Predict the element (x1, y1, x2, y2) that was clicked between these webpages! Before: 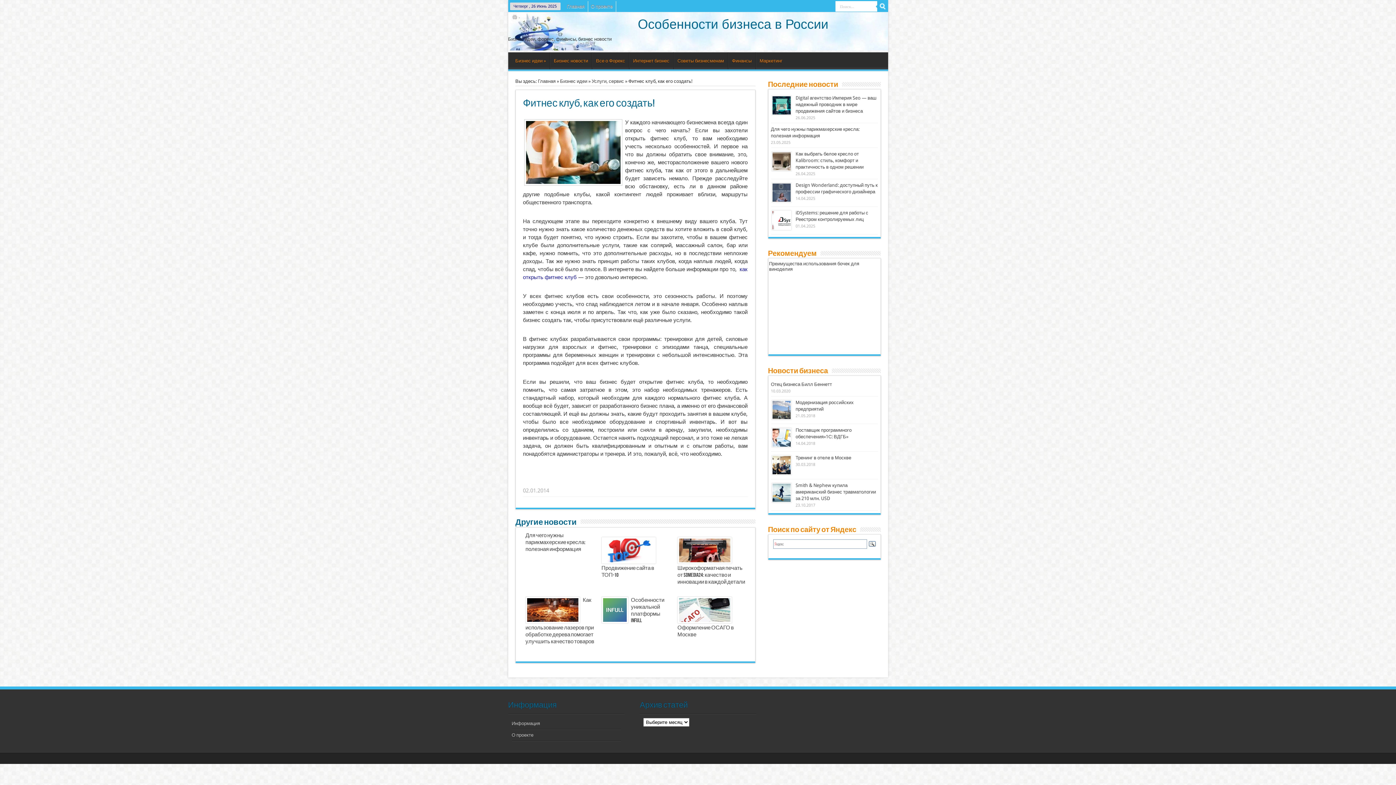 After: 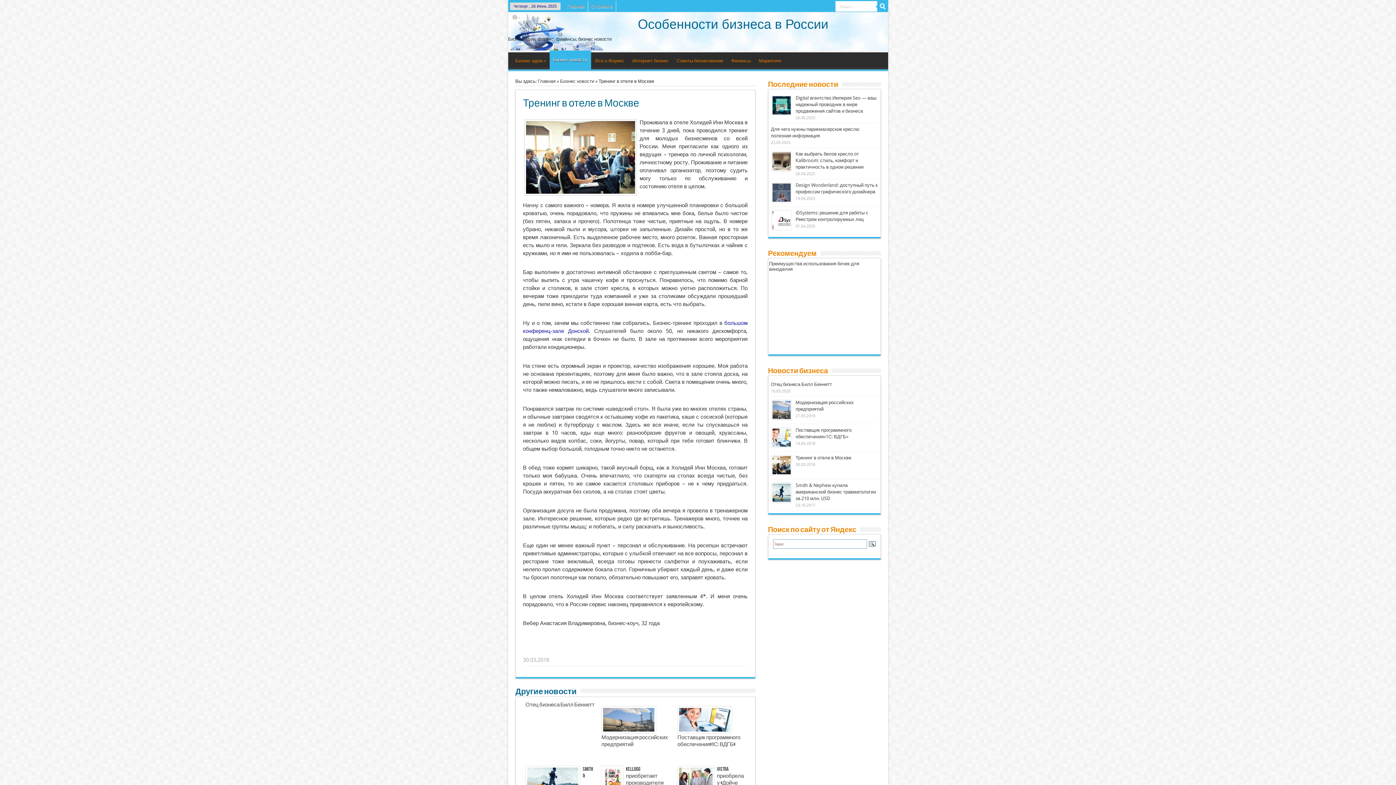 Action: bbox: (795, 455, 851, 460) label: Тренинг в отеле в Москве